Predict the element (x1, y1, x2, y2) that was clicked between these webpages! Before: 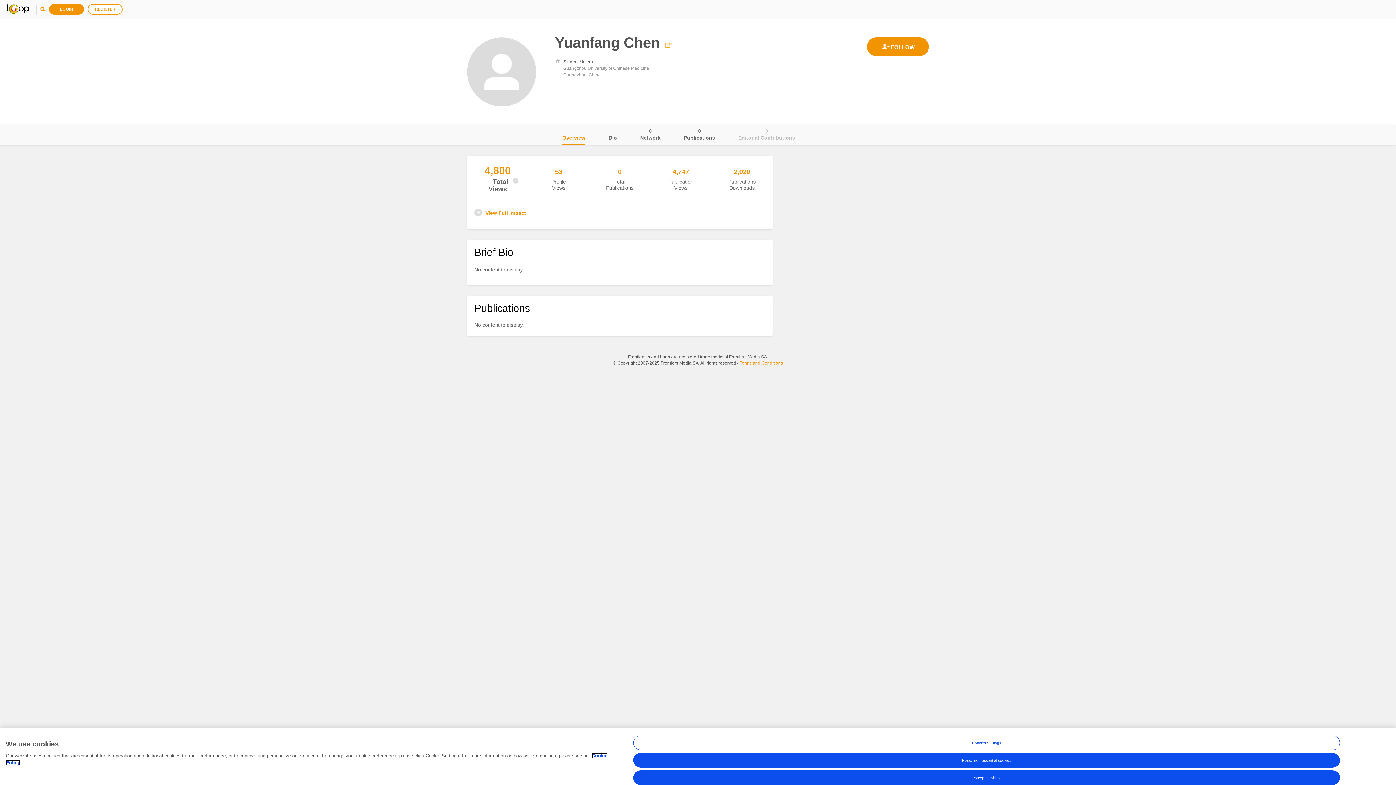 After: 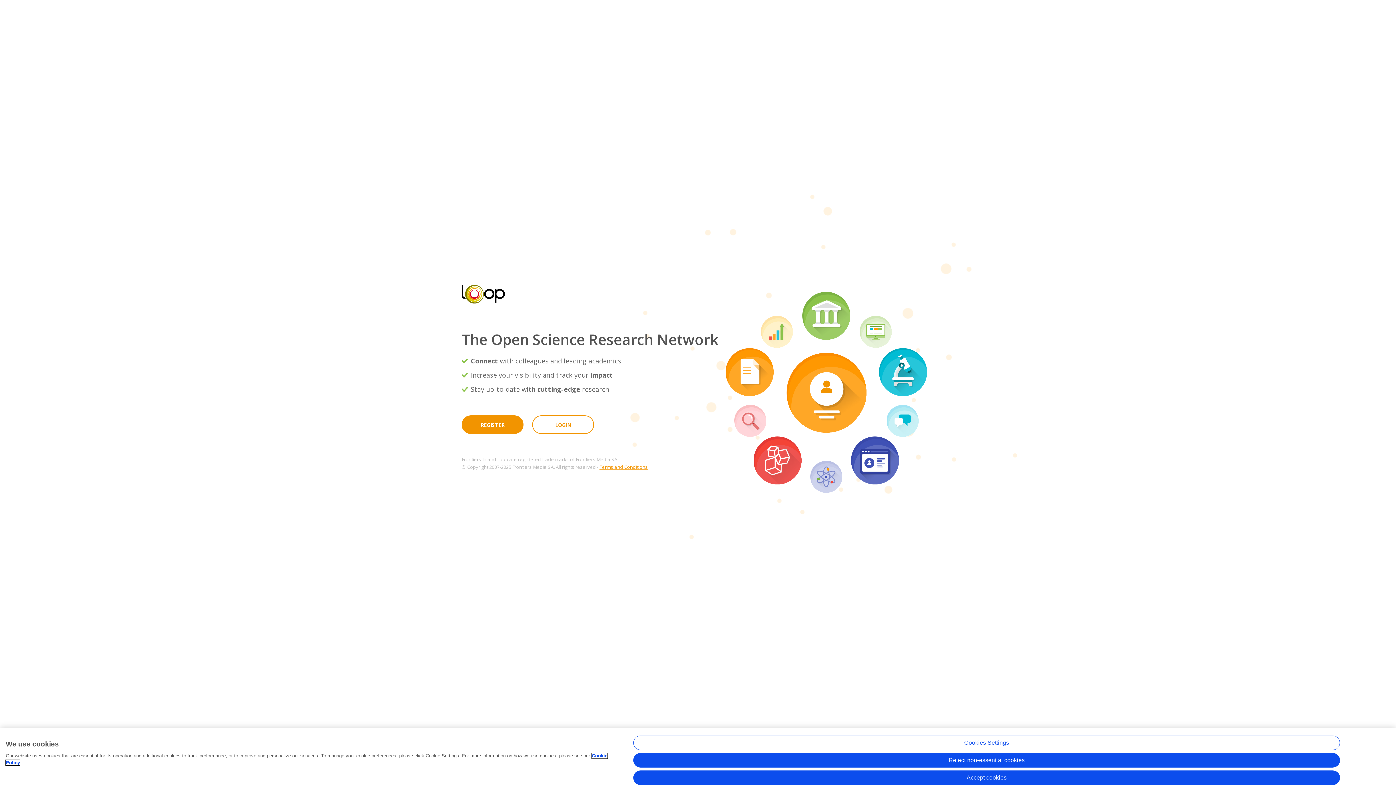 Action: bbox: (7, 3, 29, 14)